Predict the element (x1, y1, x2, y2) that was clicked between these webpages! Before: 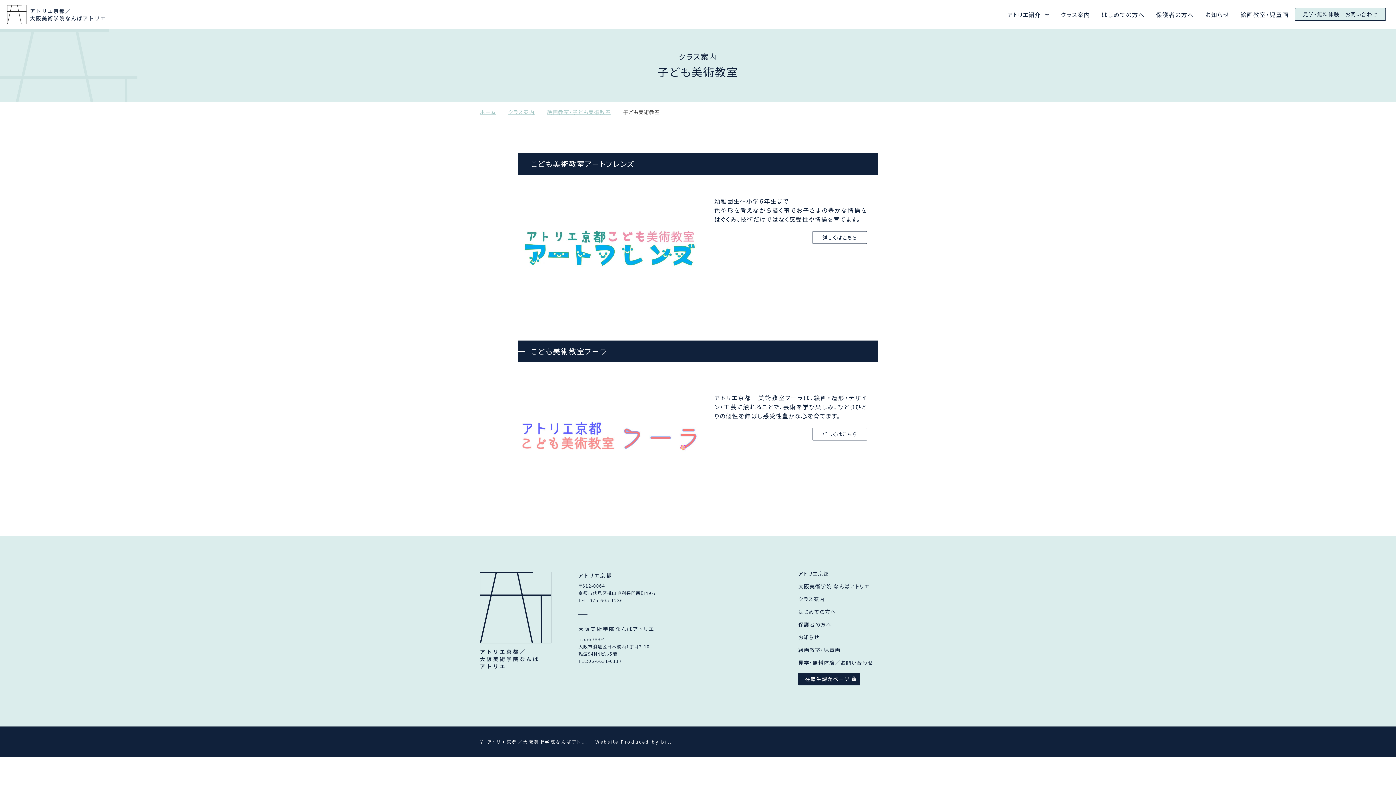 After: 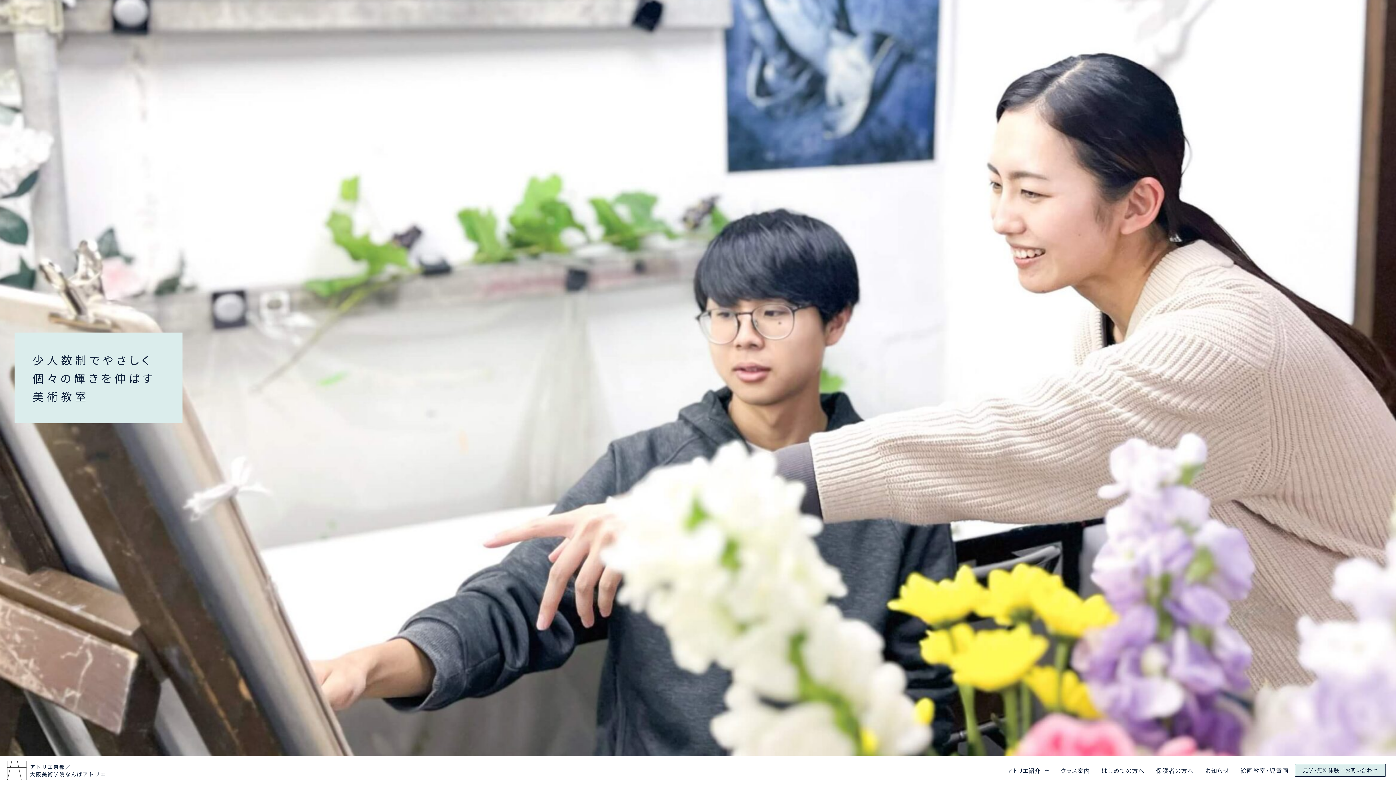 Action: label: アトリエ京都／大阪美術学院なんばアトリエ bbox: (480, 571, 551, 670)